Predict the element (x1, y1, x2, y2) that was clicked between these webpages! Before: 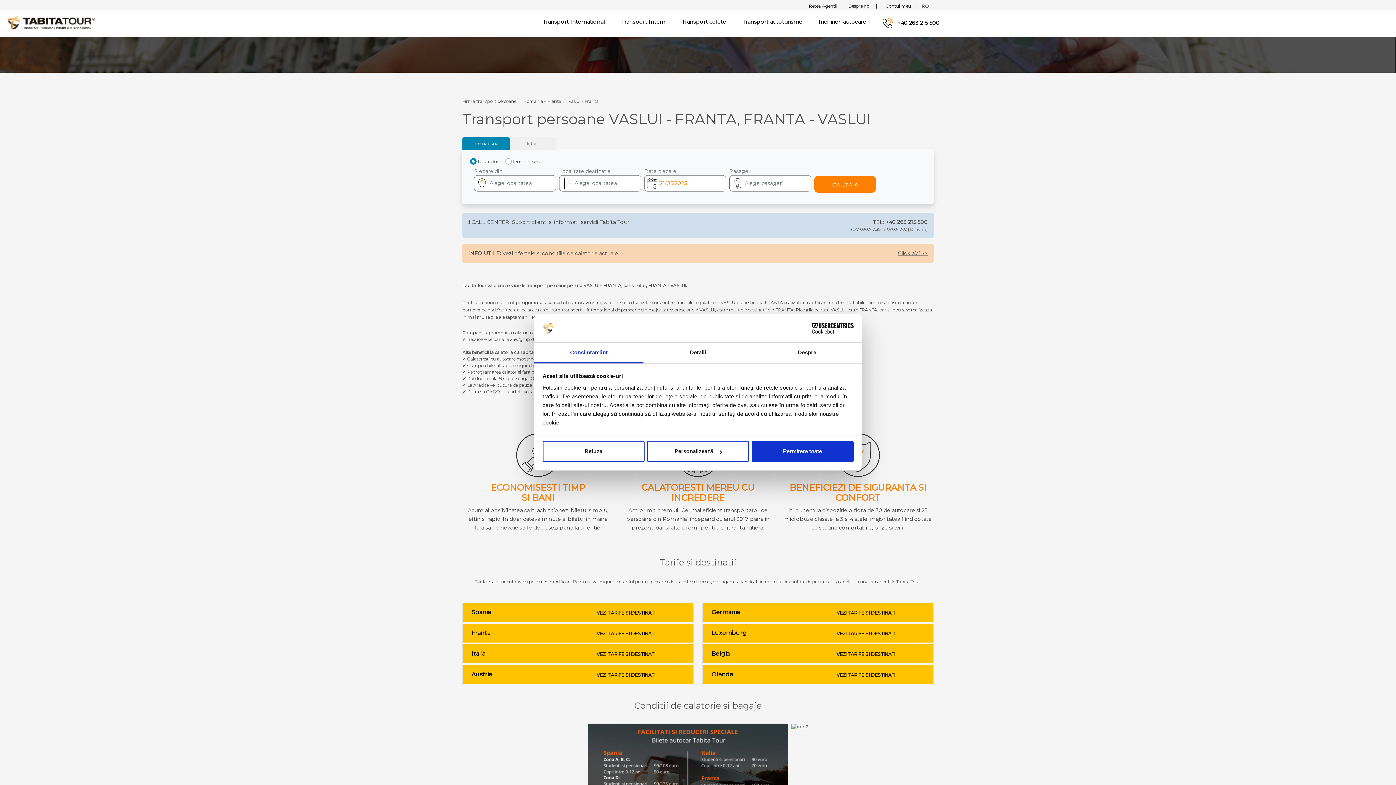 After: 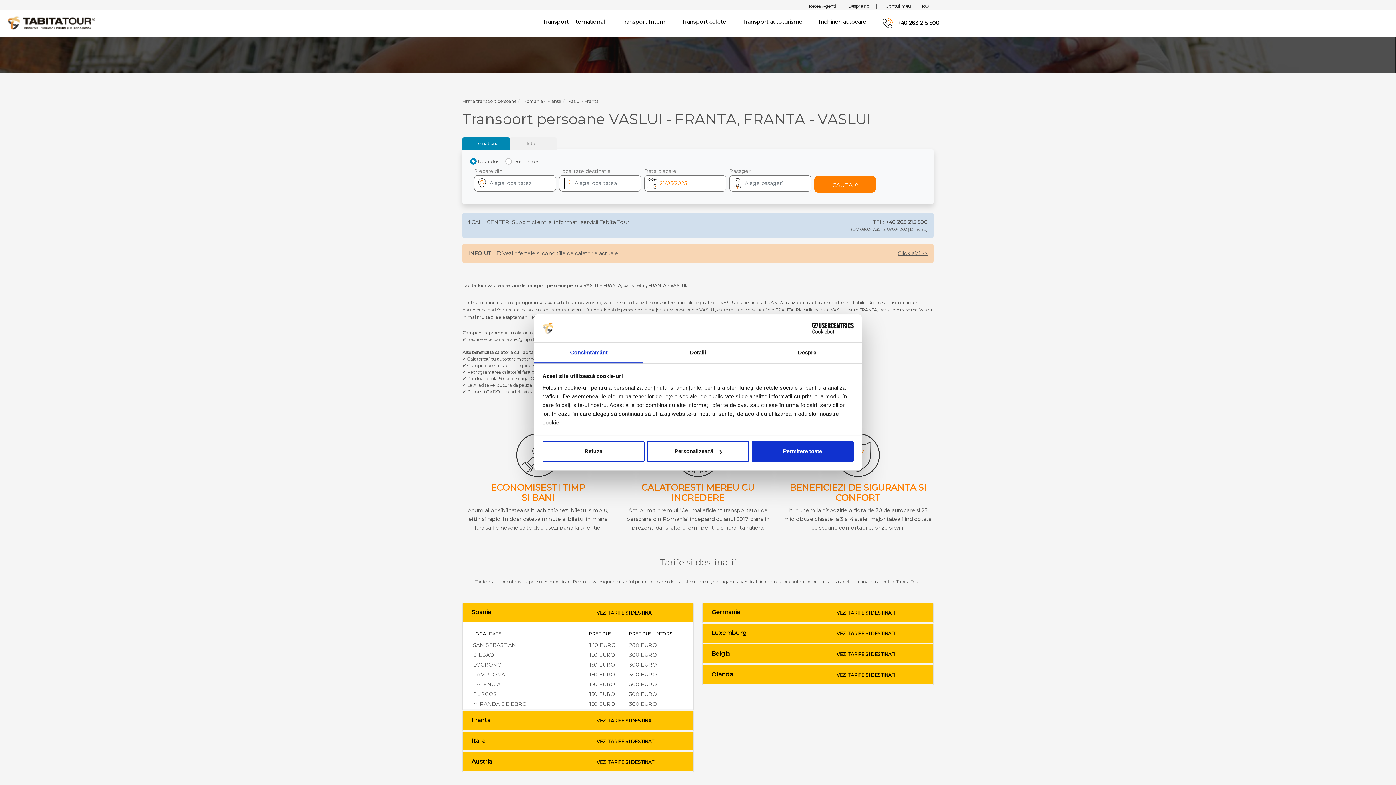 Action: bbox: (462, 566, 693, 584) label: Spania
VEZI TARIFE SI DESTINATII